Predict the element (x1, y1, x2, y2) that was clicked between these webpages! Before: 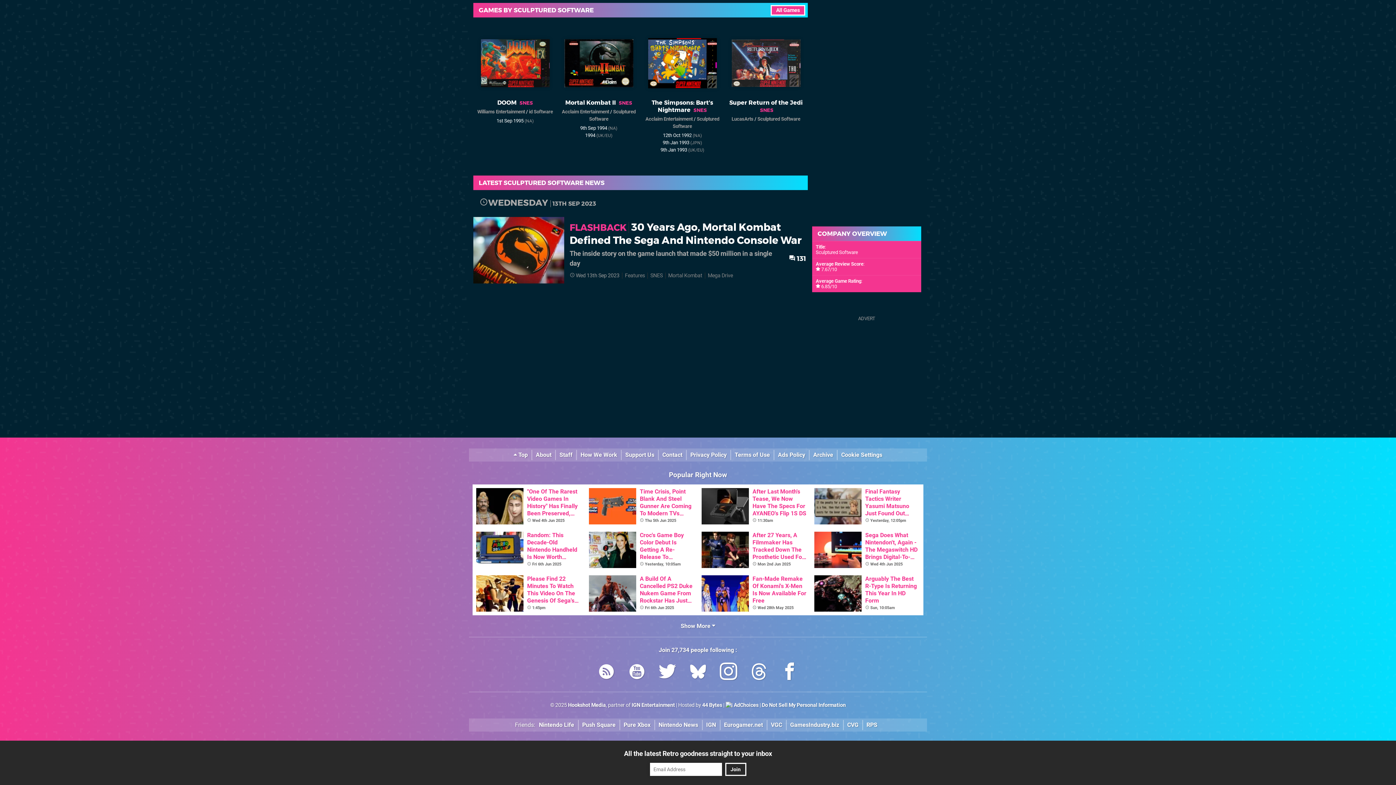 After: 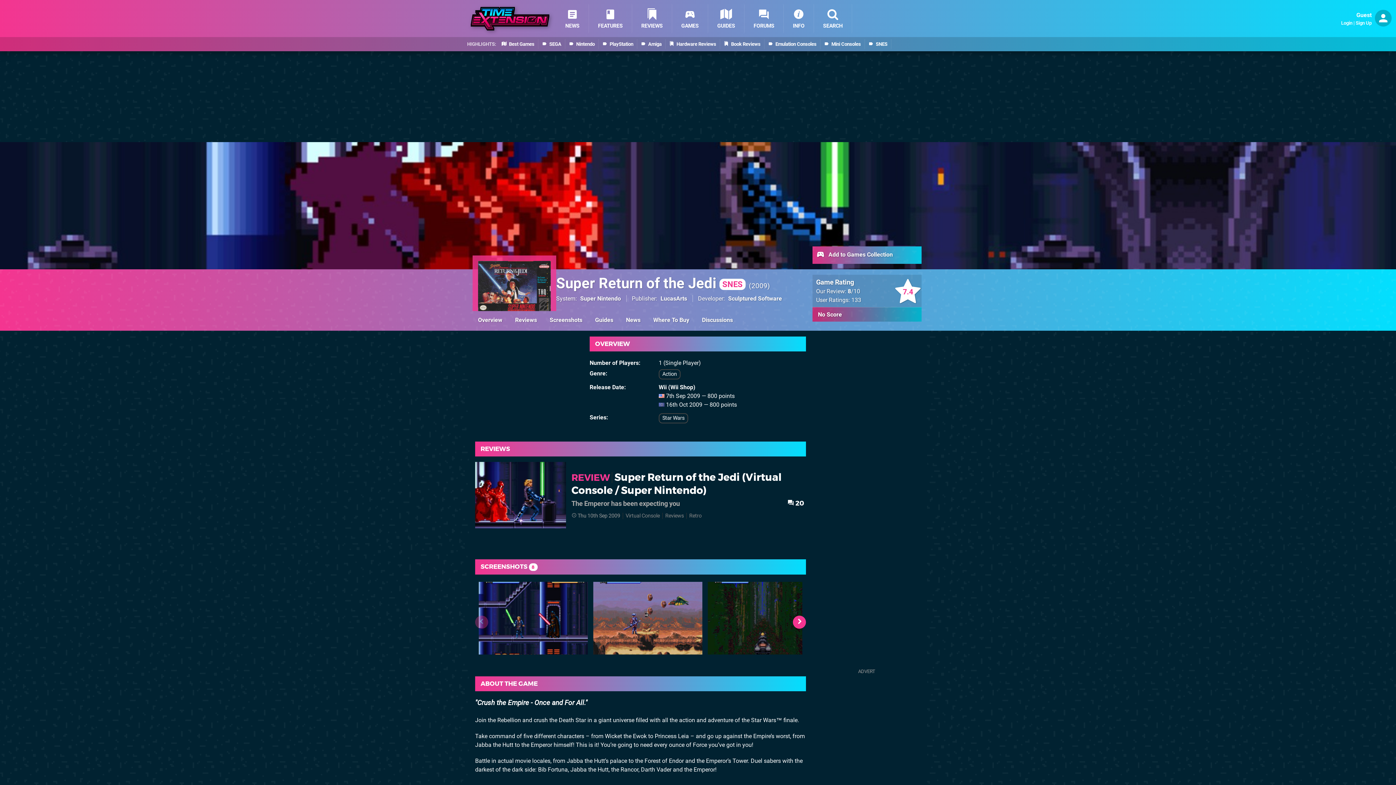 Action: bbox: (728, 26, 804, 99)